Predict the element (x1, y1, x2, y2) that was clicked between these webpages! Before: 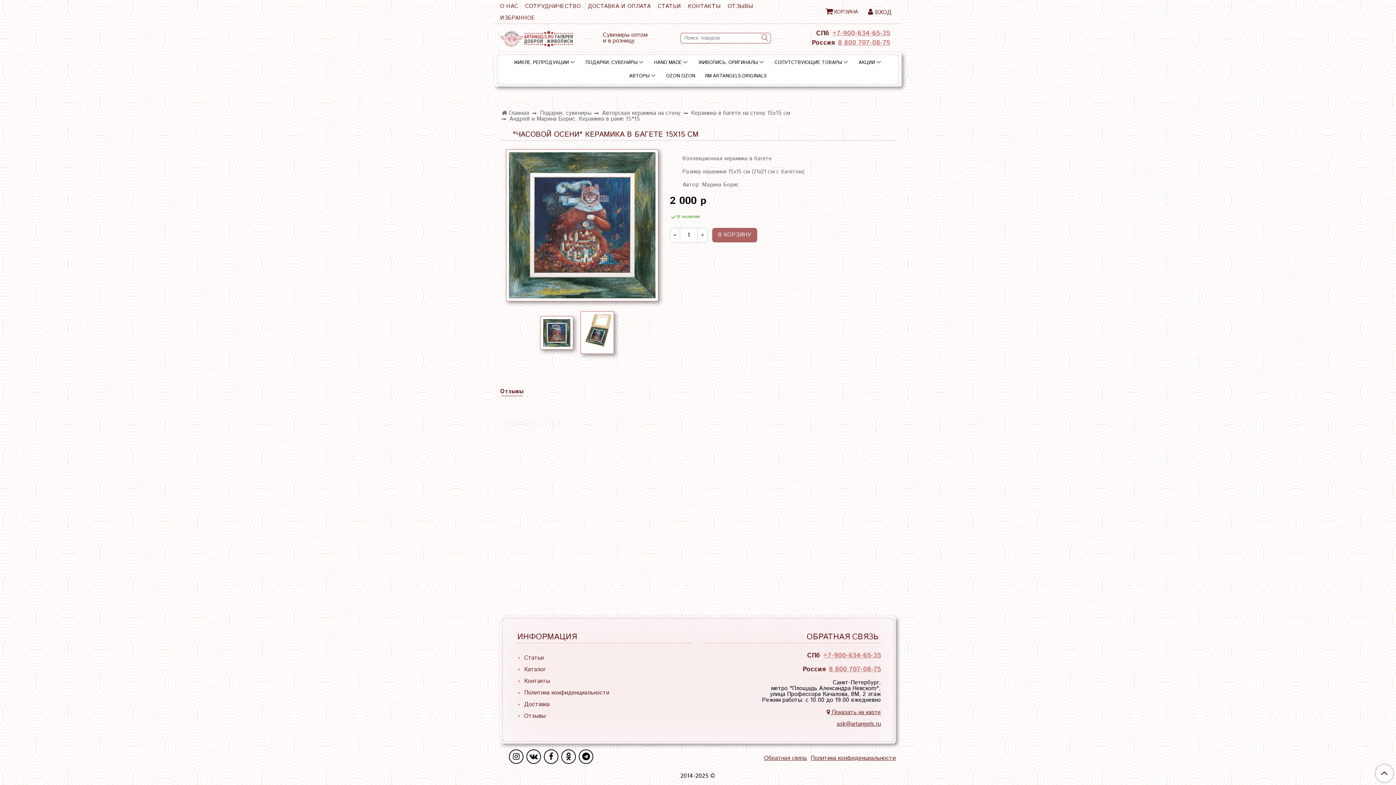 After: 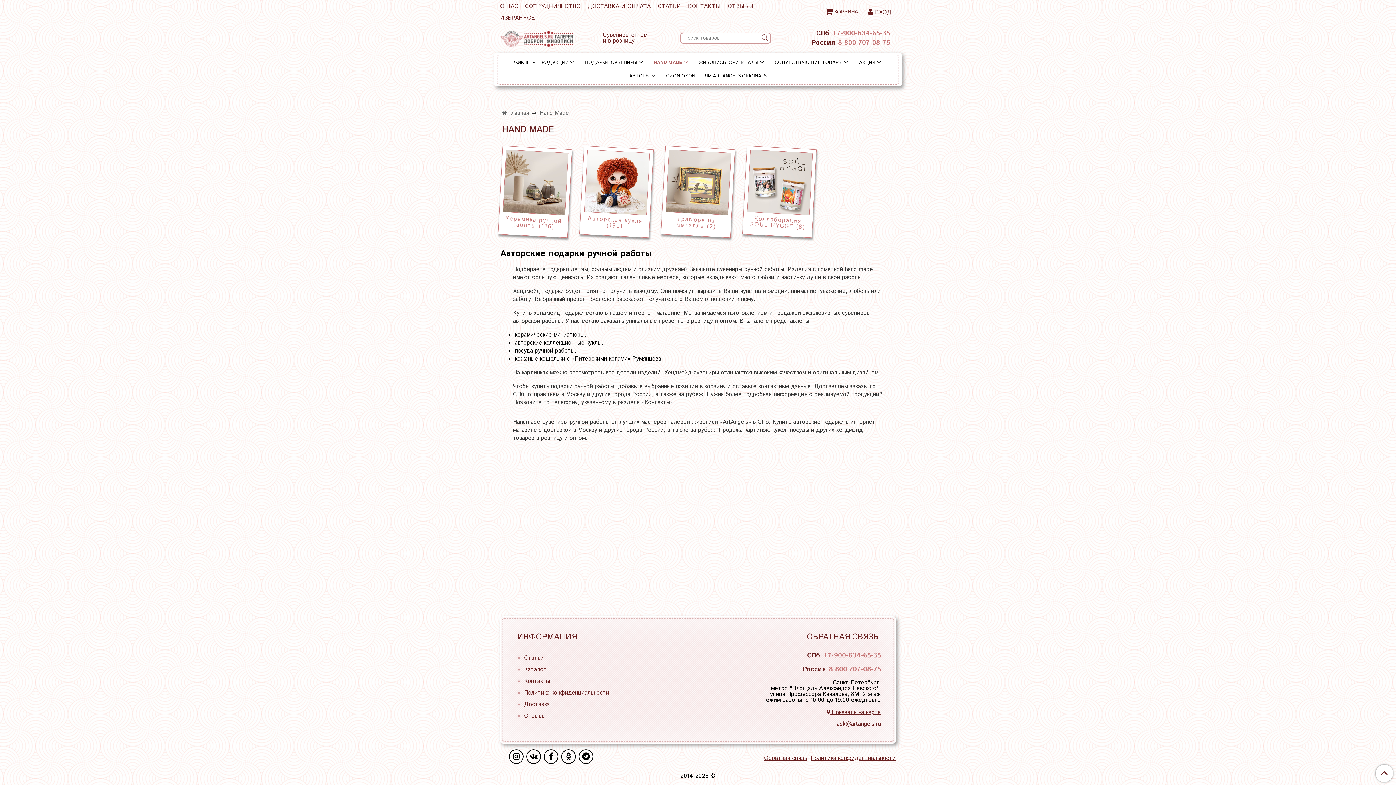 Action: label: HAND MADE bbox: (654, 56, 681, 69)